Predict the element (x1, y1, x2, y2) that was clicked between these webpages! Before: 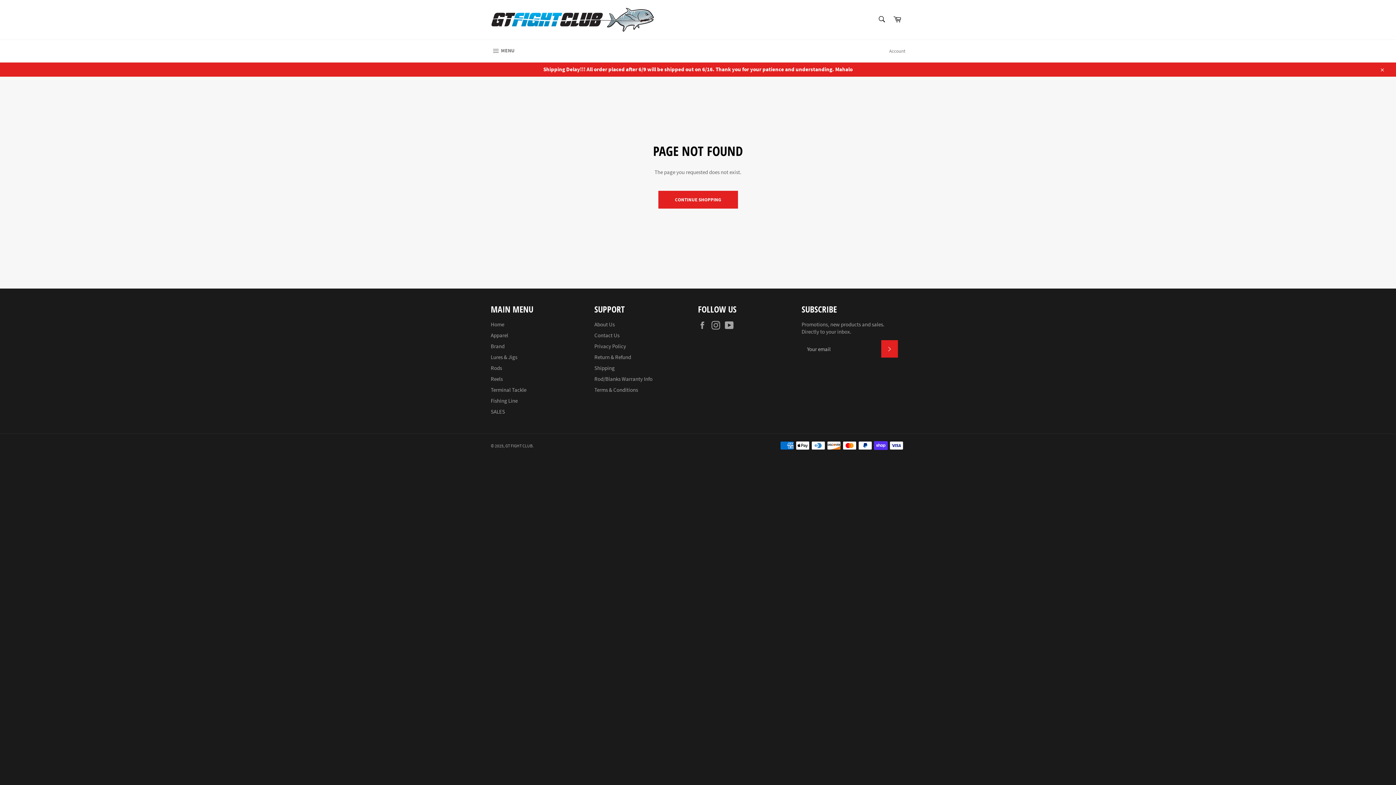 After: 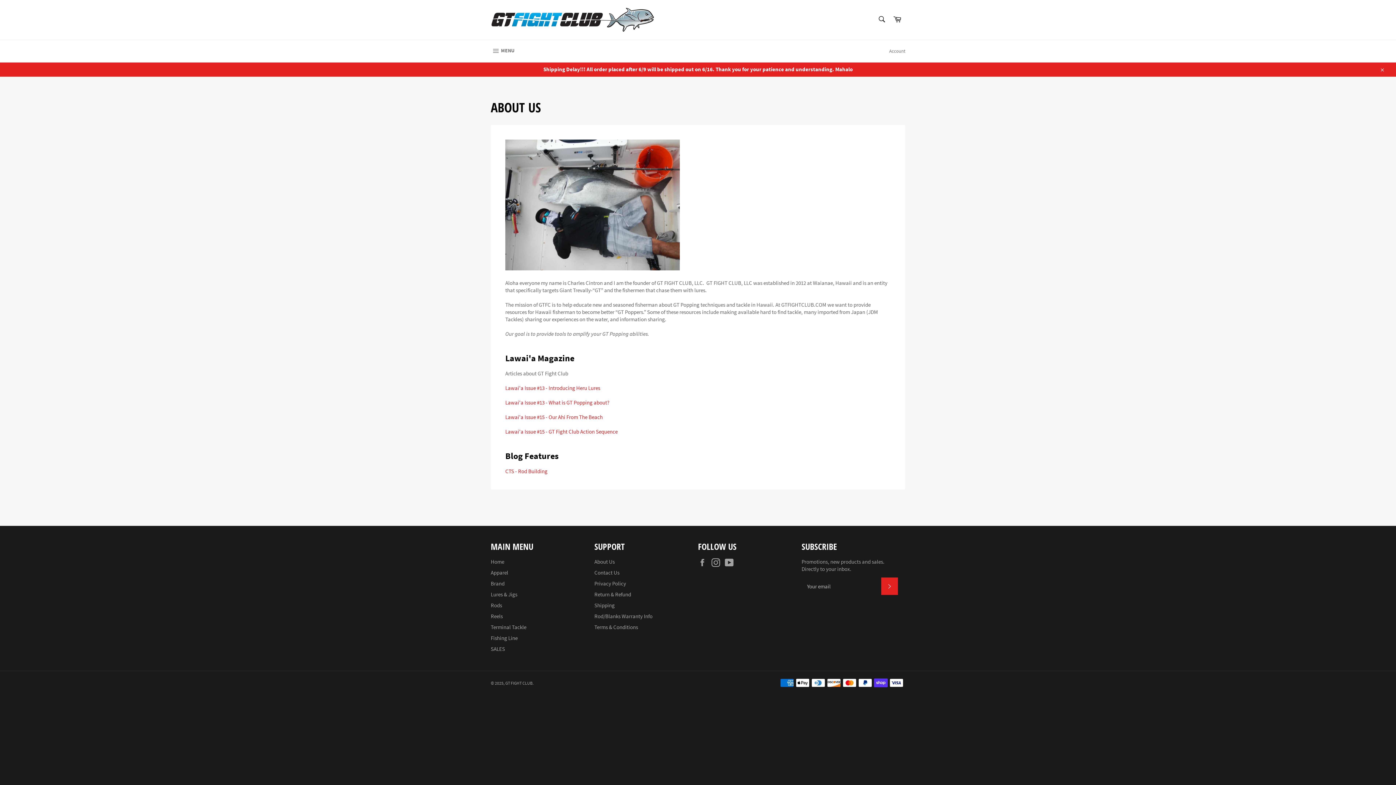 Action: bbox: (594, 321, 614, 328) label: About Us